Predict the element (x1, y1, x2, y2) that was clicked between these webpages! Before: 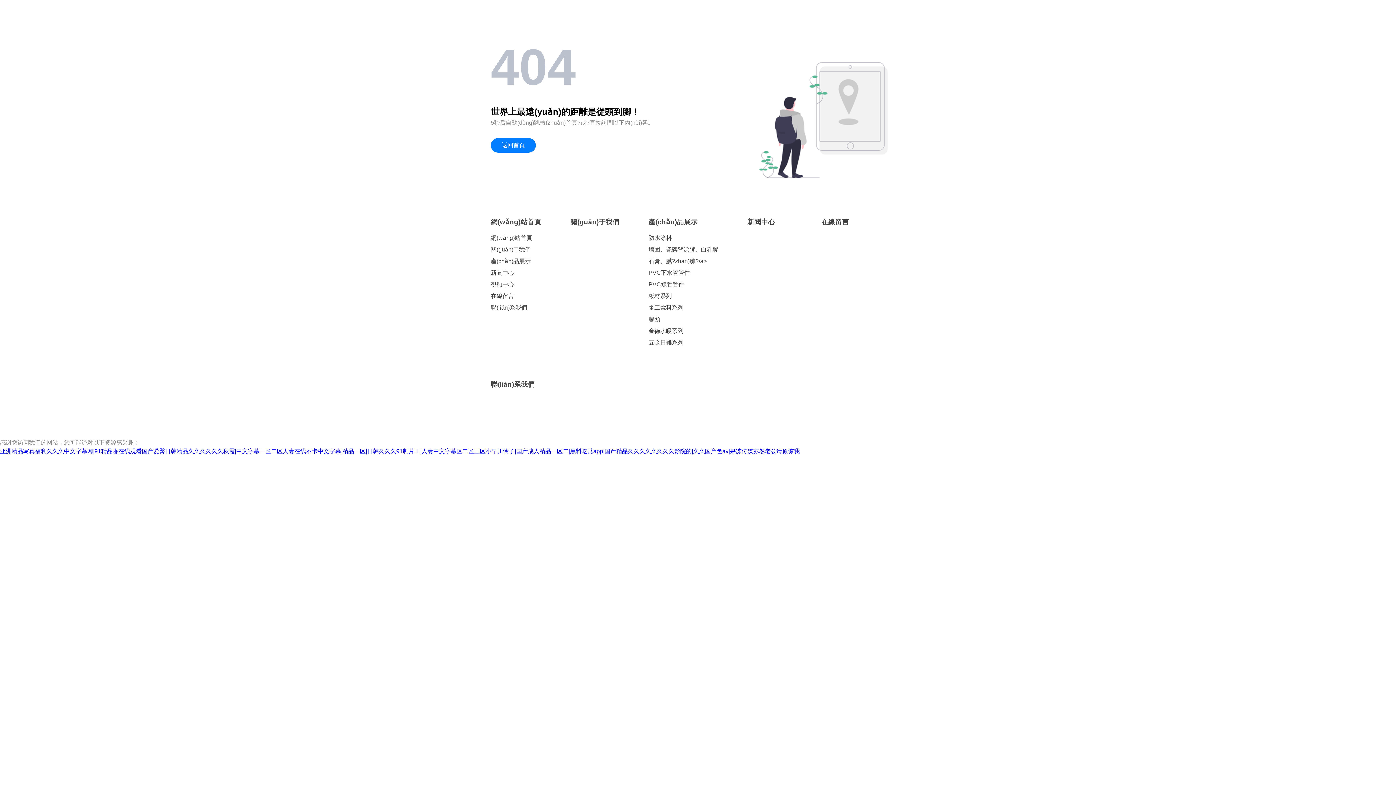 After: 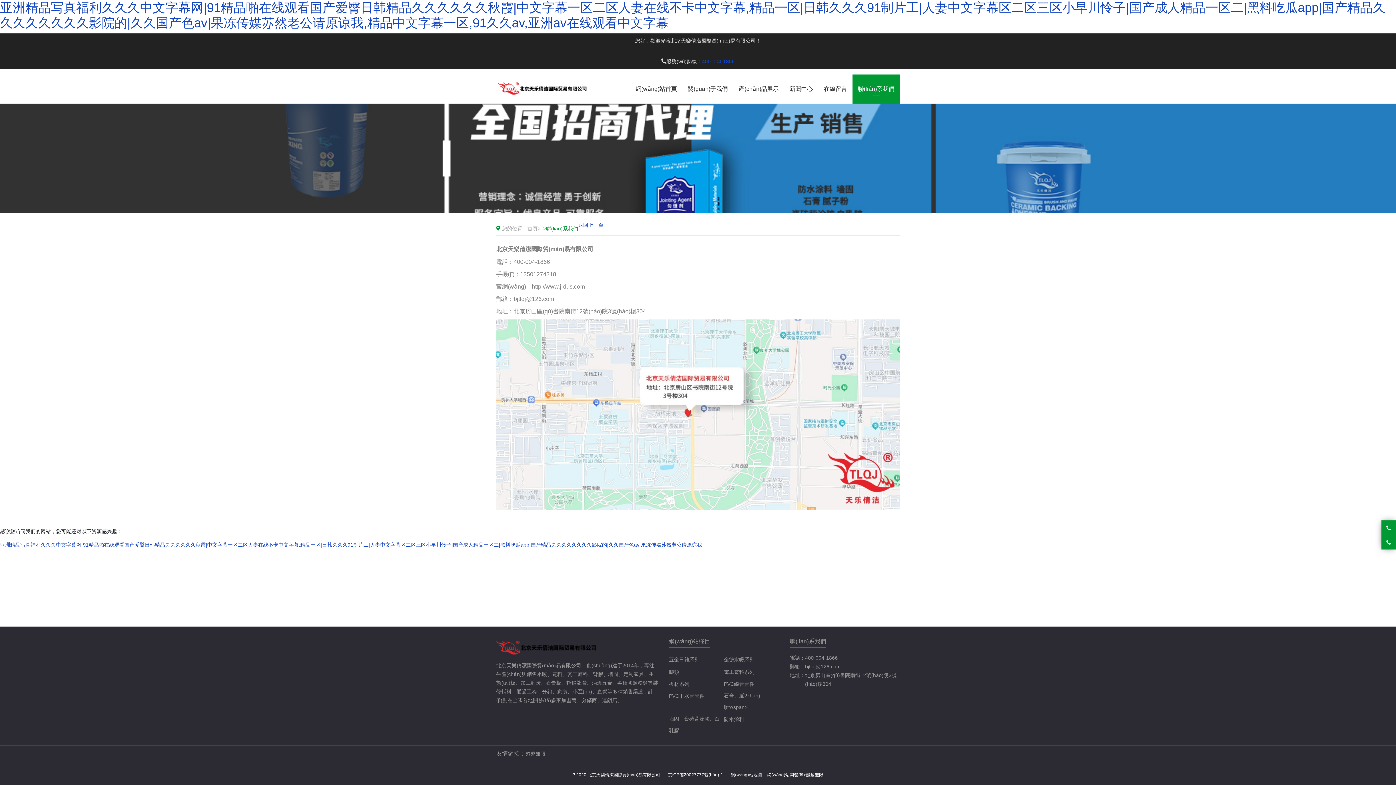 Action: bbox: (490, 377, 535, 391) label: 聯(lián)系我們